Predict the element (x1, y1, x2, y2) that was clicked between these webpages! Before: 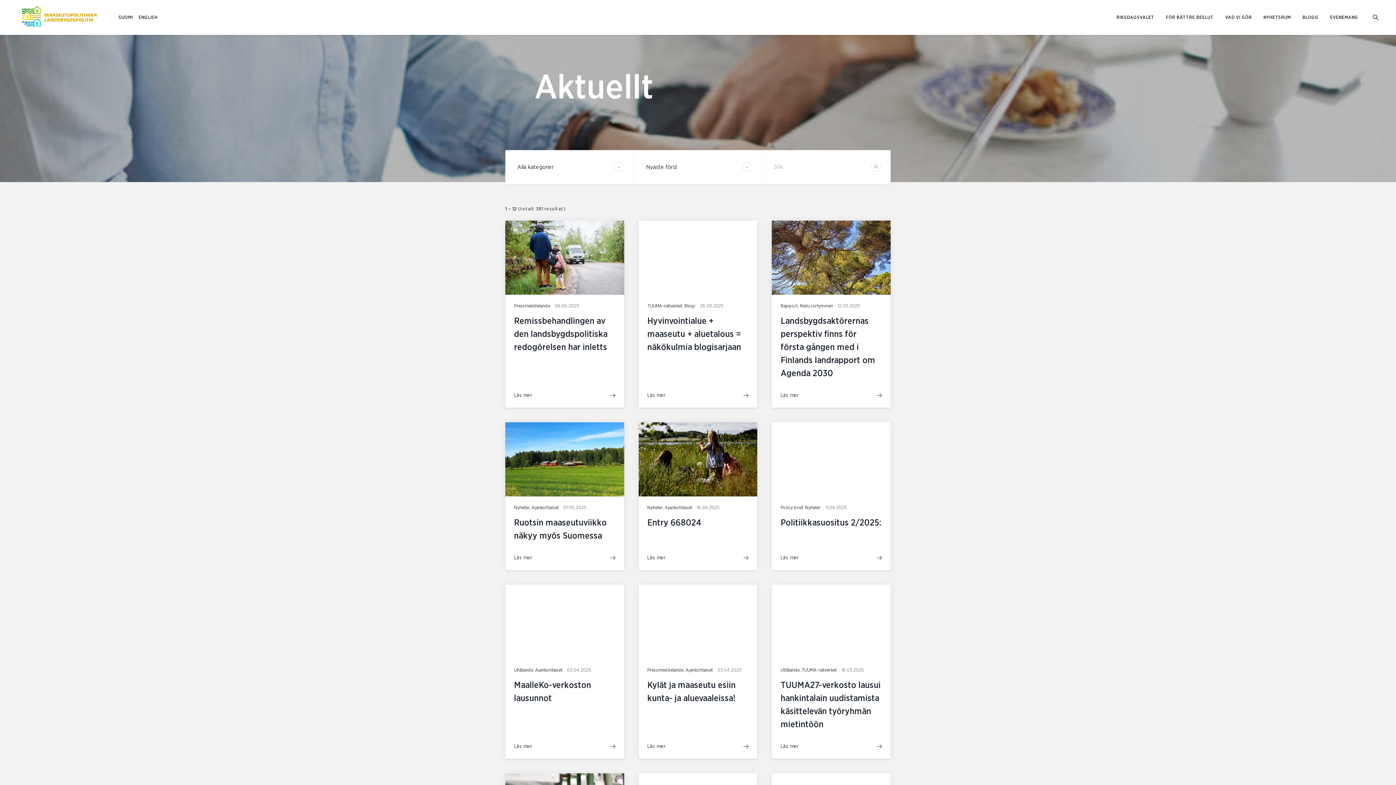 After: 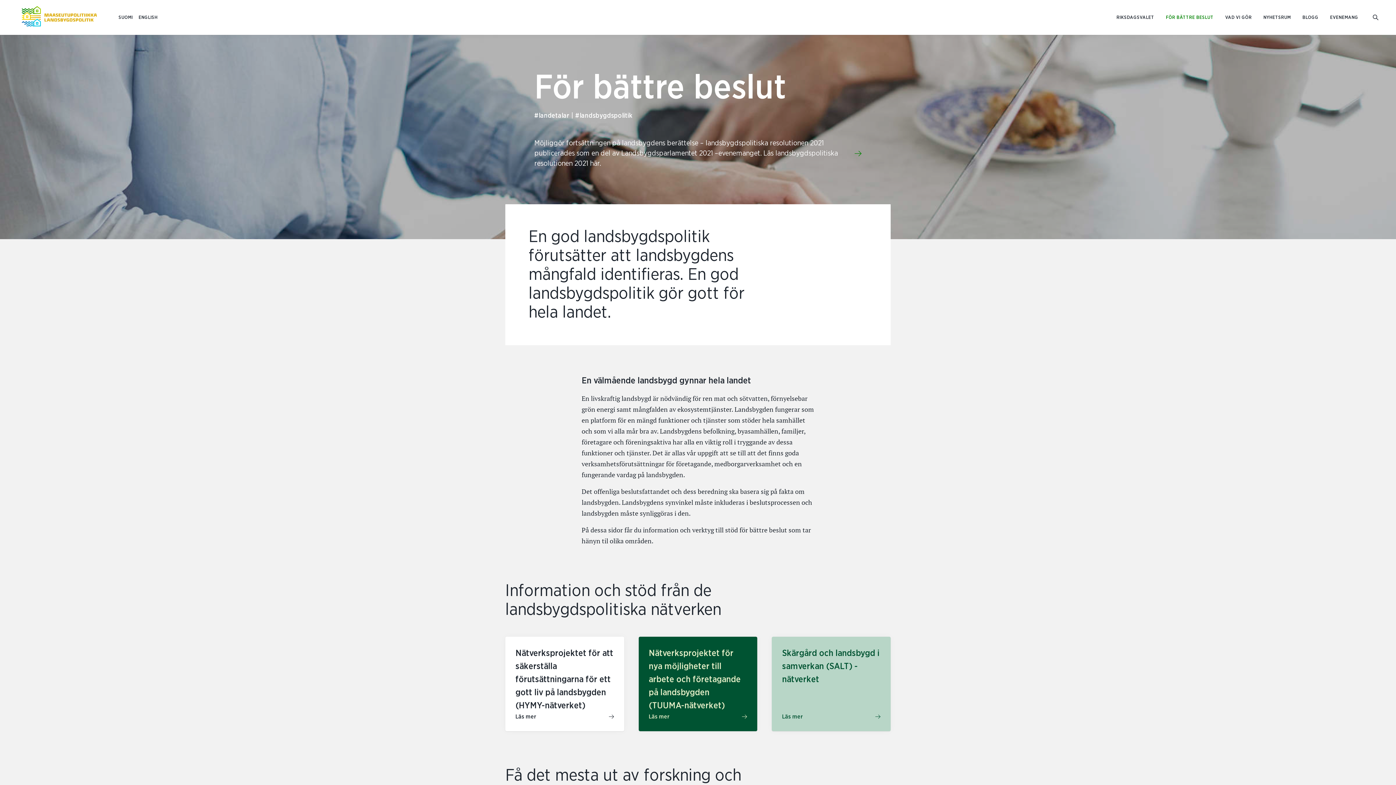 Action: bbox: (1166, 14, 1213, 20) label: FÖR BÄTTRE BESLUT